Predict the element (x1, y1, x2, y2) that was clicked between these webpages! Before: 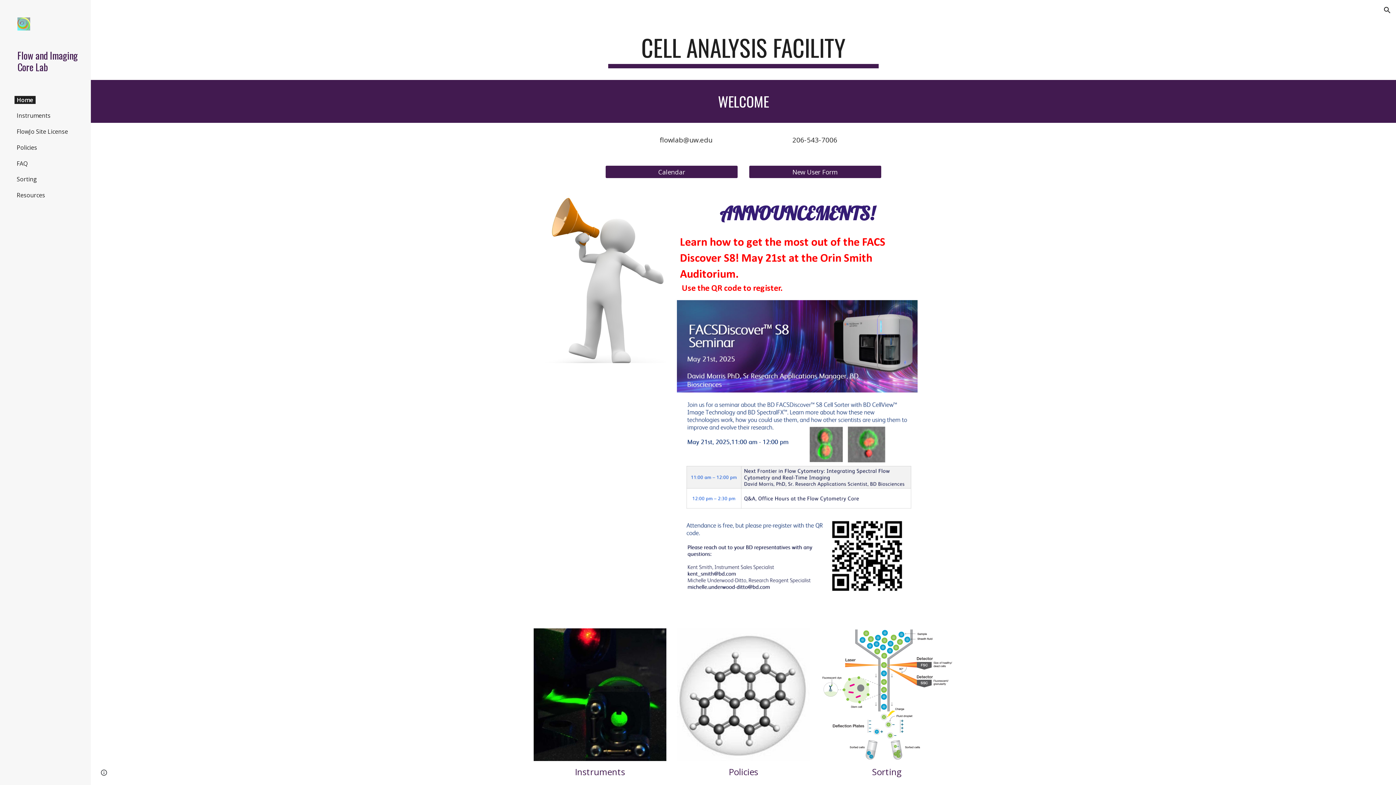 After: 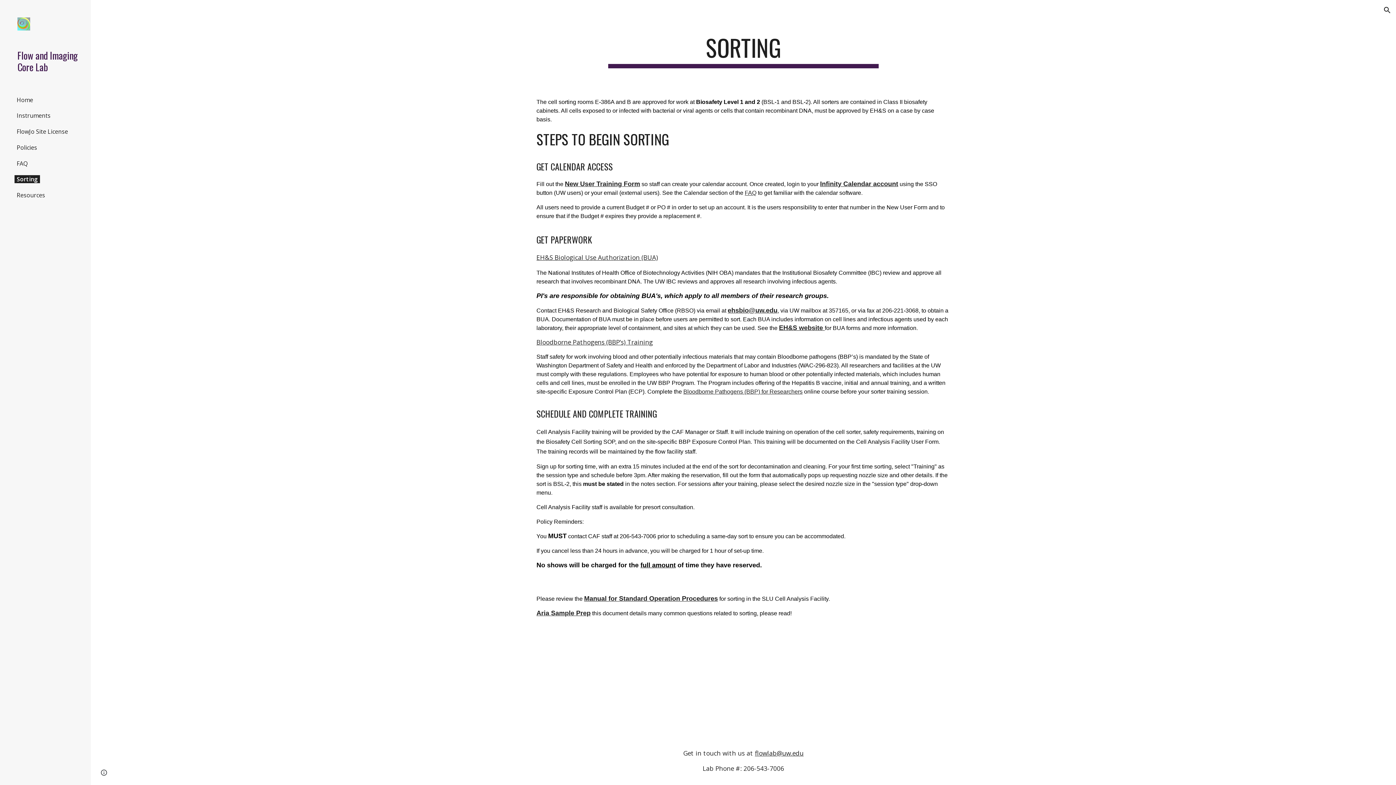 Action: bbox: (14, 175, 39, 183) label: Sorting